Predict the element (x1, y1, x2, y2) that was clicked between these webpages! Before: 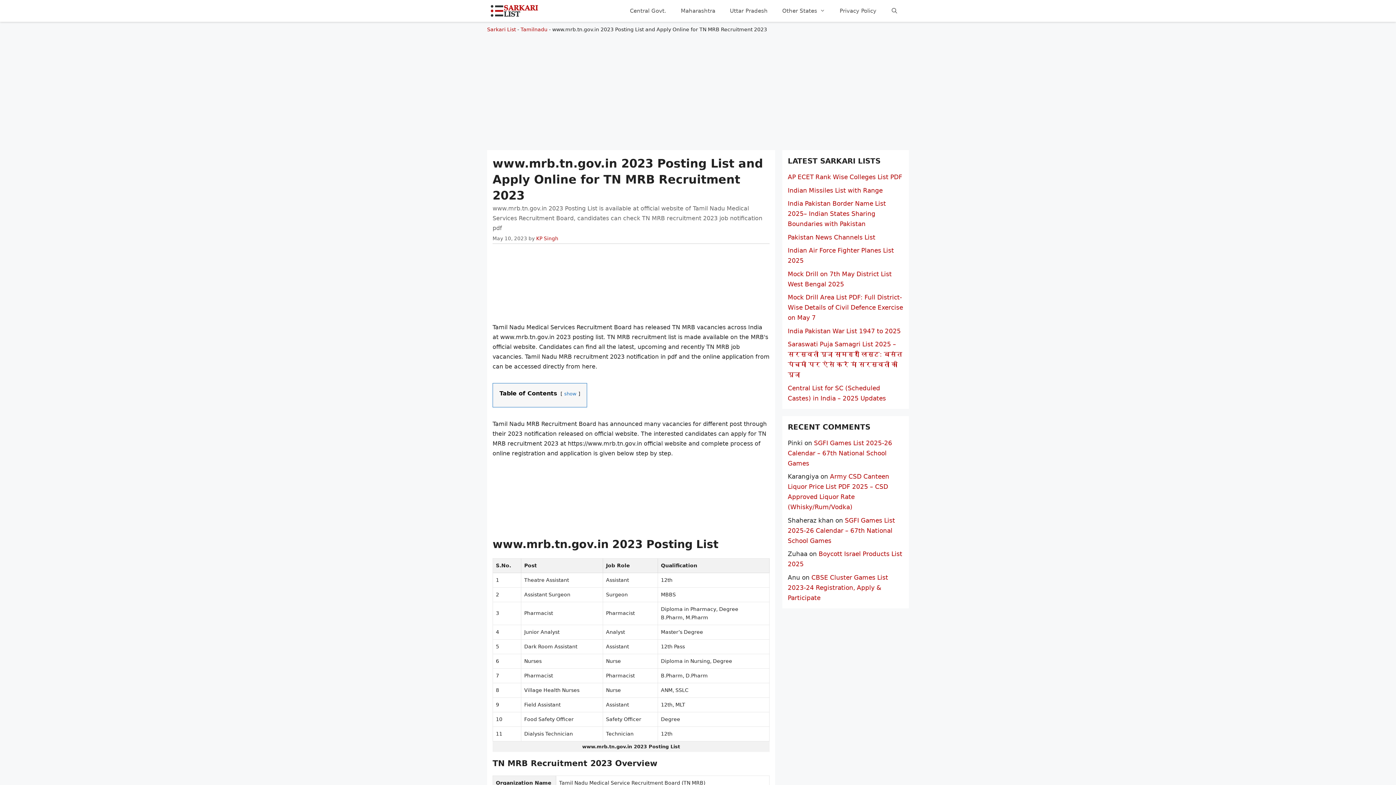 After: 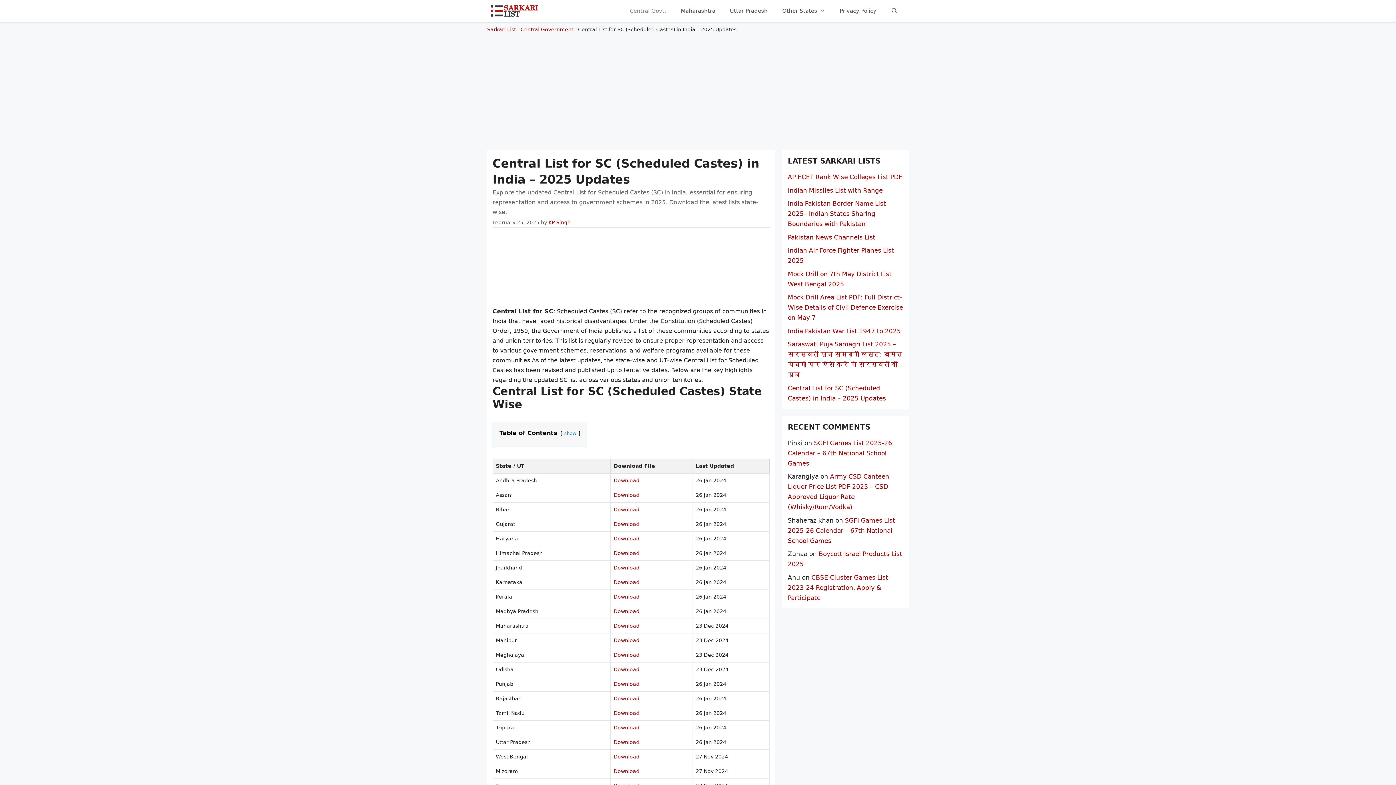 Action: bbox: (788, 383, 903, 403) label: Central List for SC (Scheduled Castes) in India – 2025 Updates